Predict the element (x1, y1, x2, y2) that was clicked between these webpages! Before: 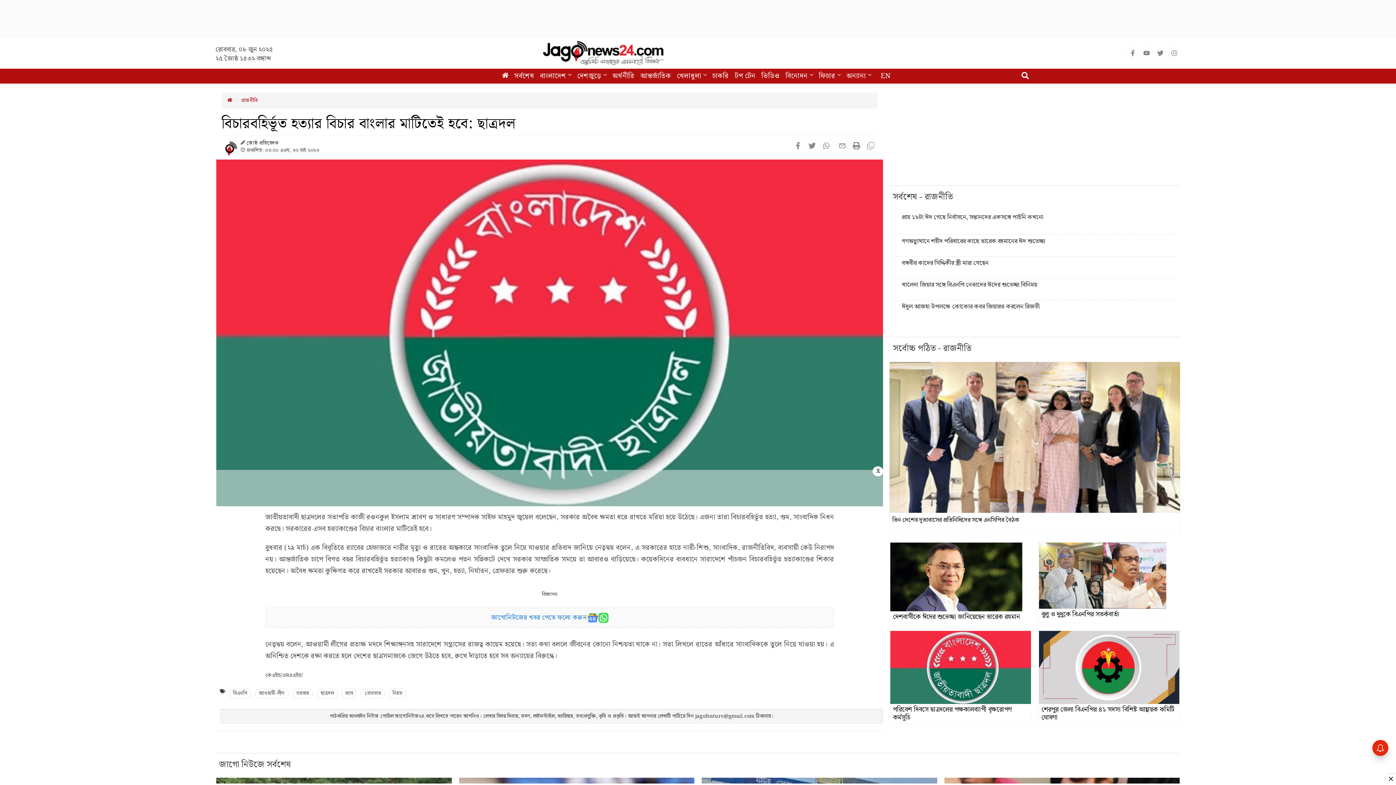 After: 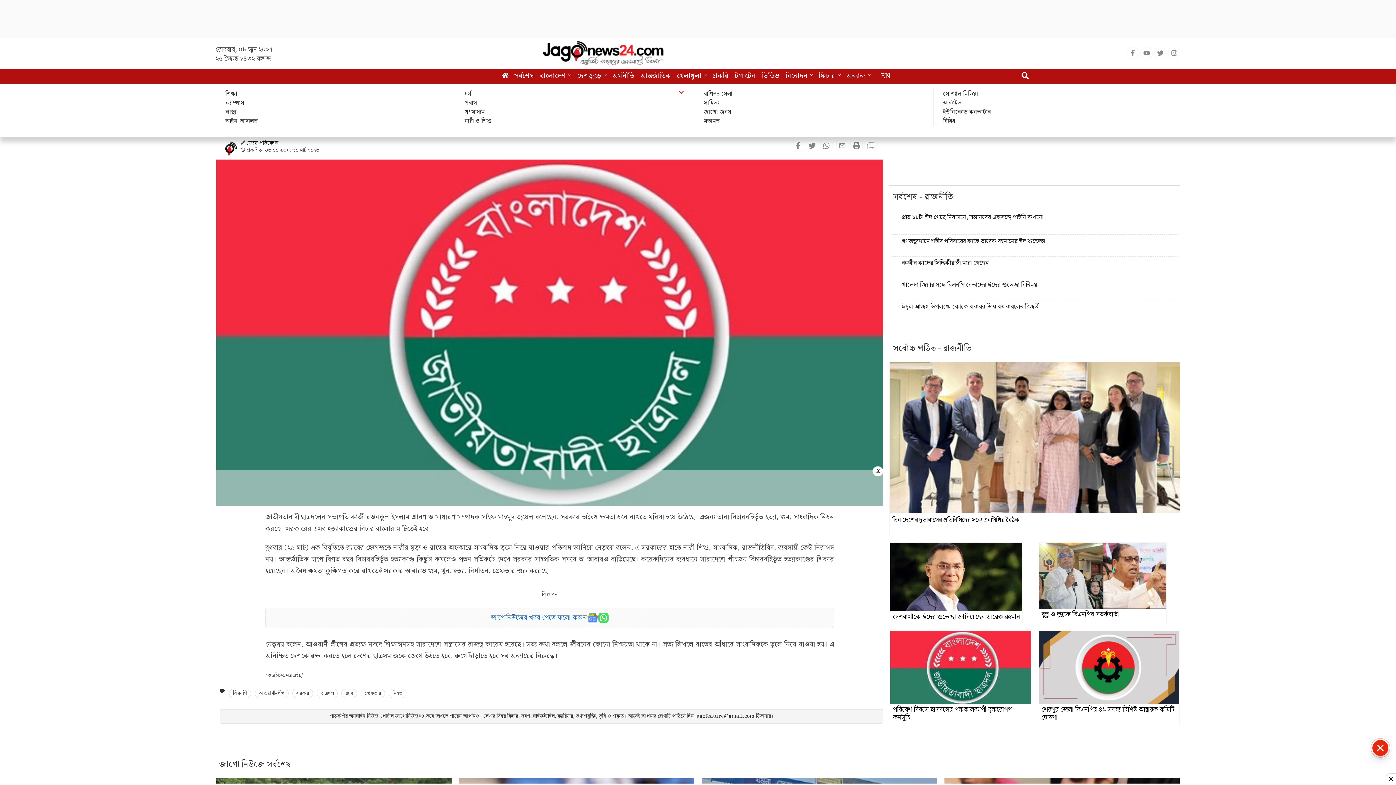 Action: label: অন্যান্য  bbox: (844, 68, 873, 83)